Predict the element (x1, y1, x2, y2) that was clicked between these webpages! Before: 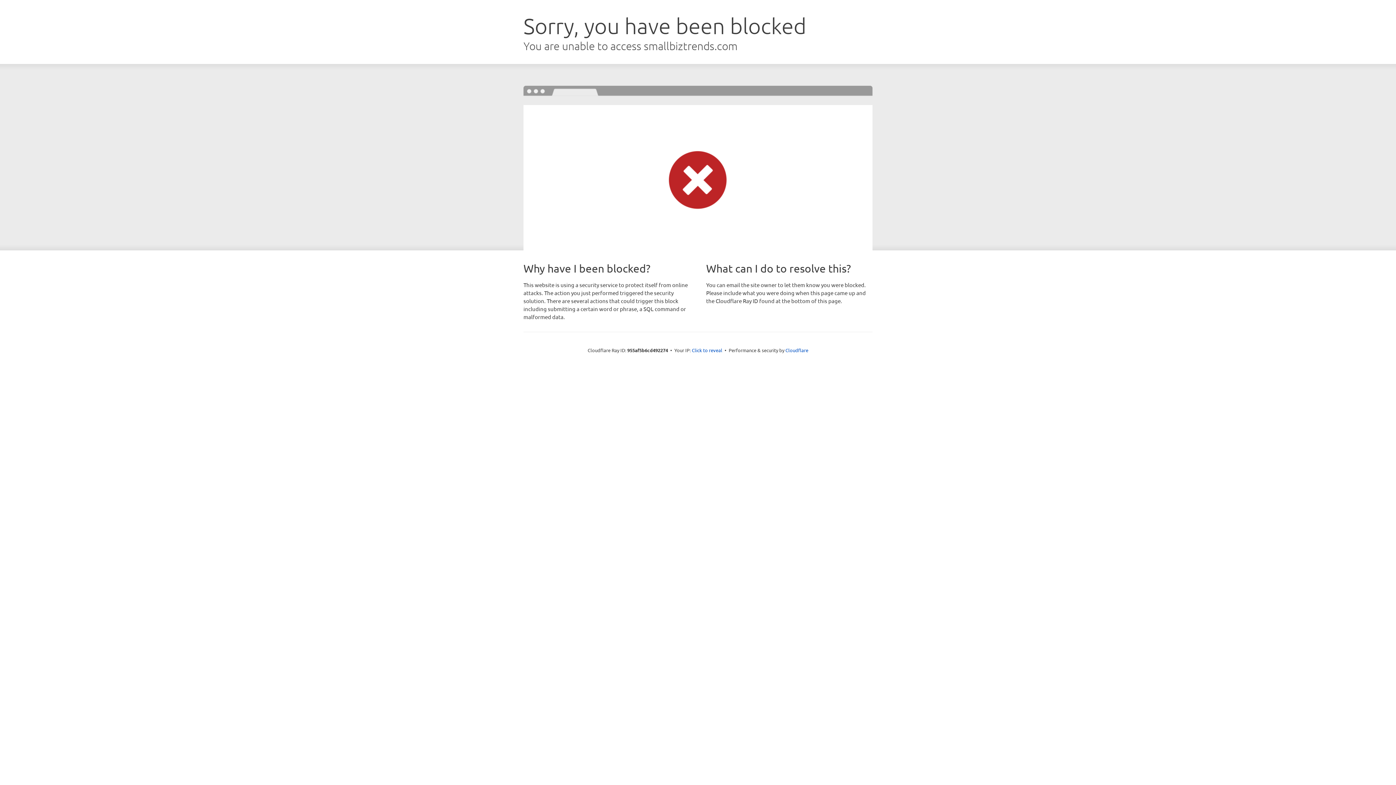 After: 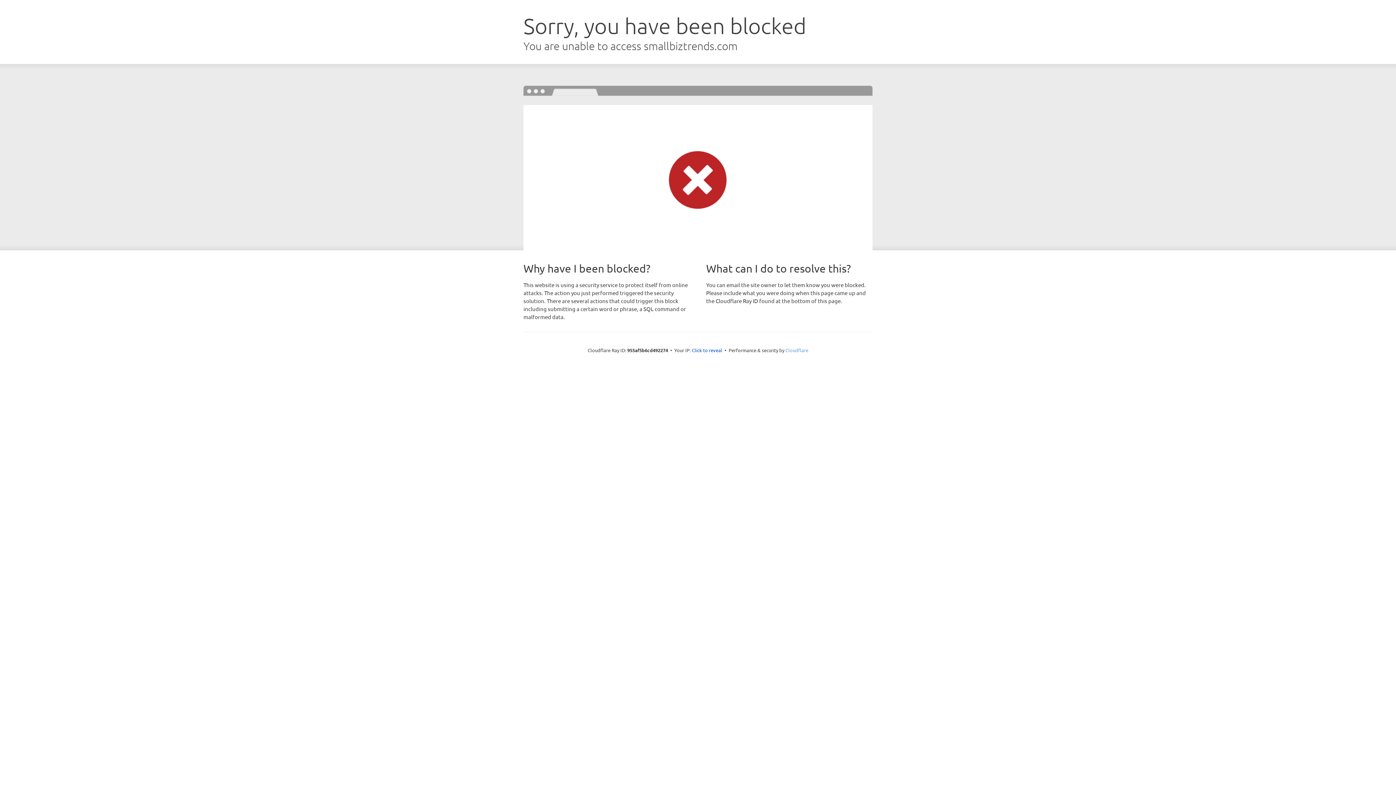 Action: bbox: (785, 347, 808, 353) label: Cloudflare